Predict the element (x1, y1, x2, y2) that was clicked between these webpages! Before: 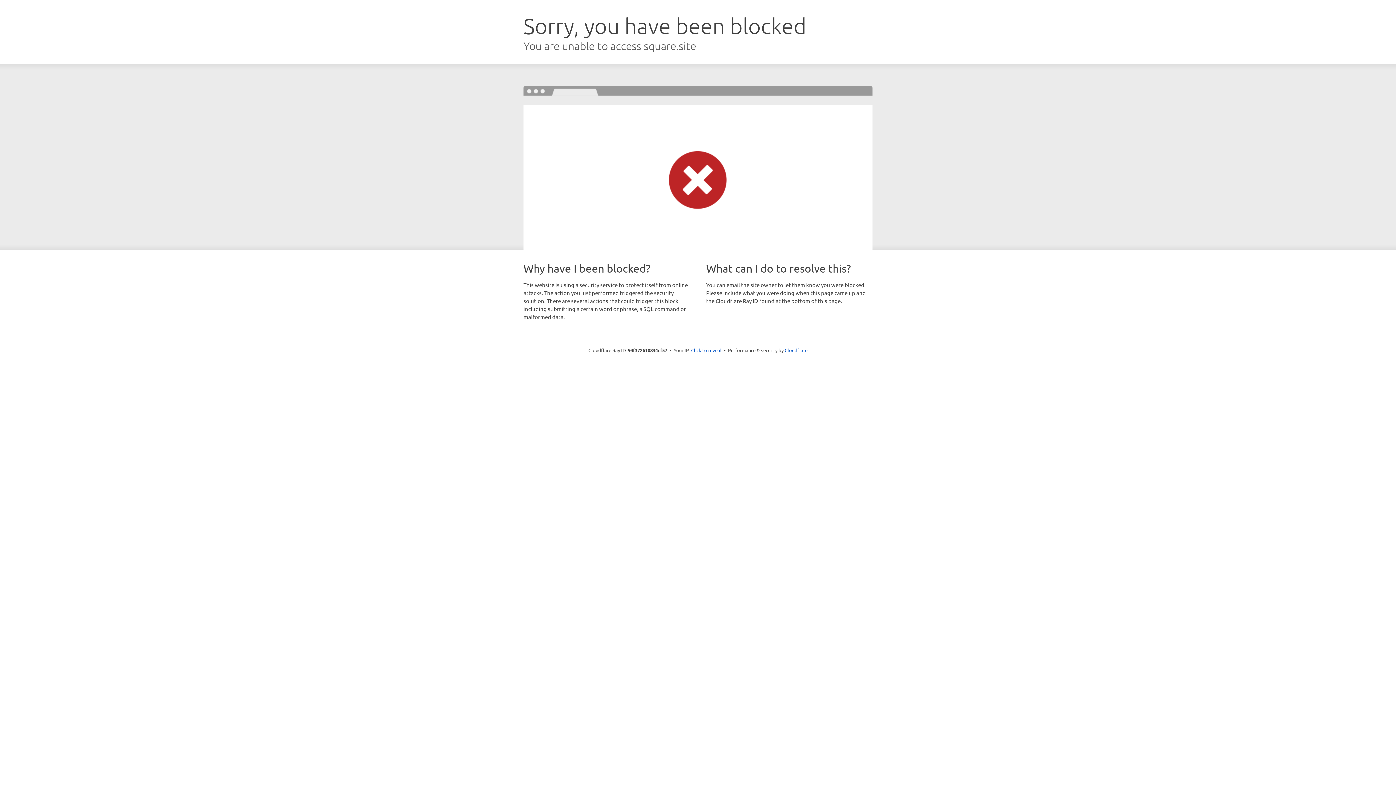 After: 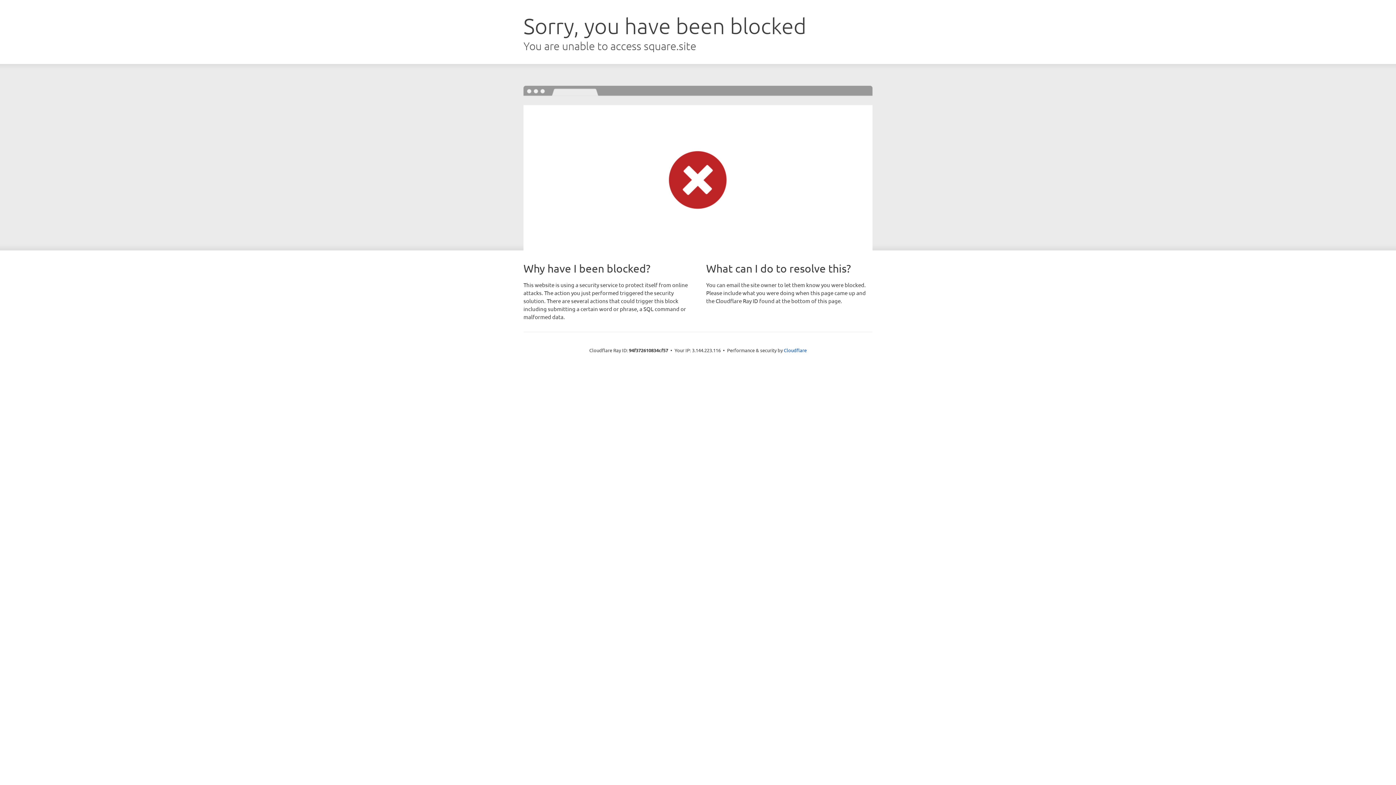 Action: label: Click to reveal bbox: (691, 346, 721, 353)